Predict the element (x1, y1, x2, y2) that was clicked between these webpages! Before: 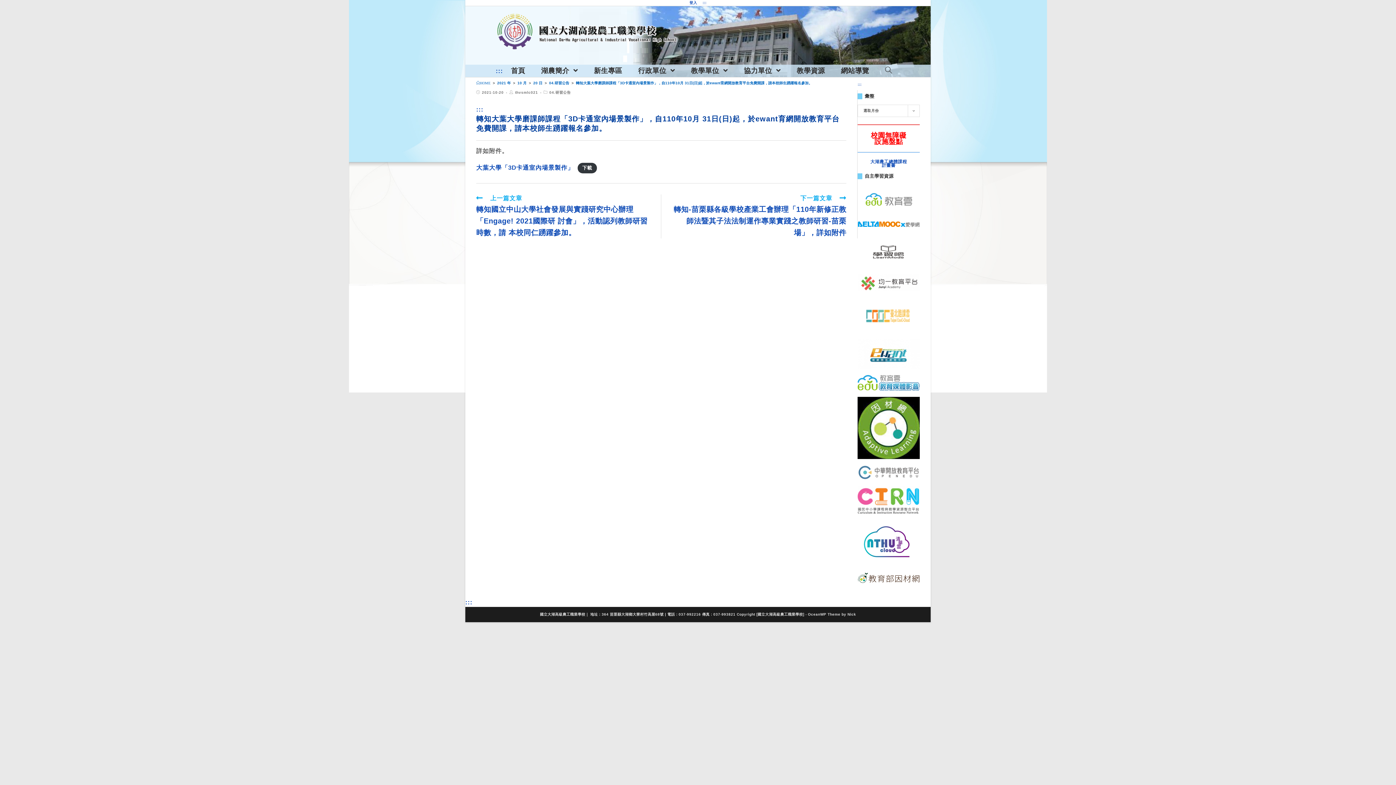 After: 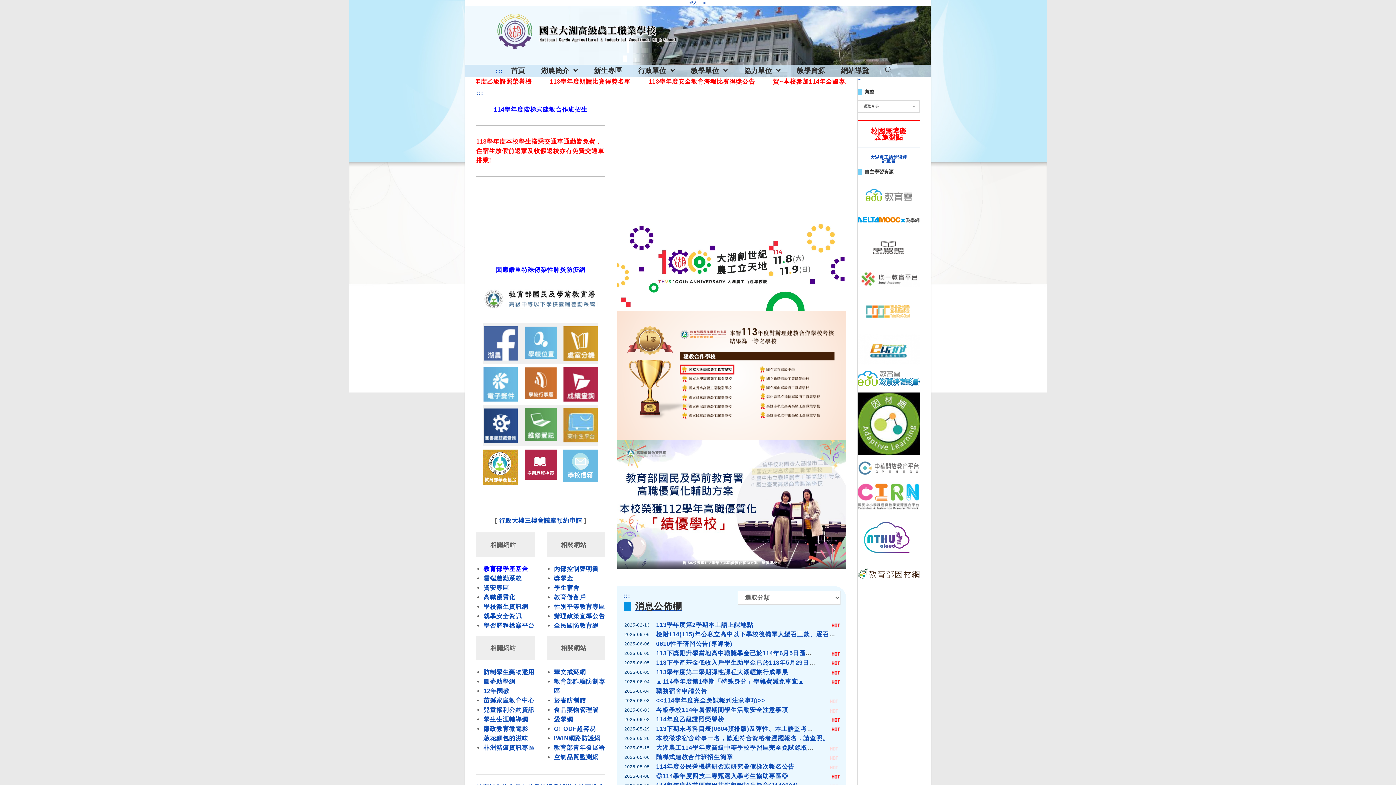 Action: label: 首頁 bbox: (503, 64, 533, 77)